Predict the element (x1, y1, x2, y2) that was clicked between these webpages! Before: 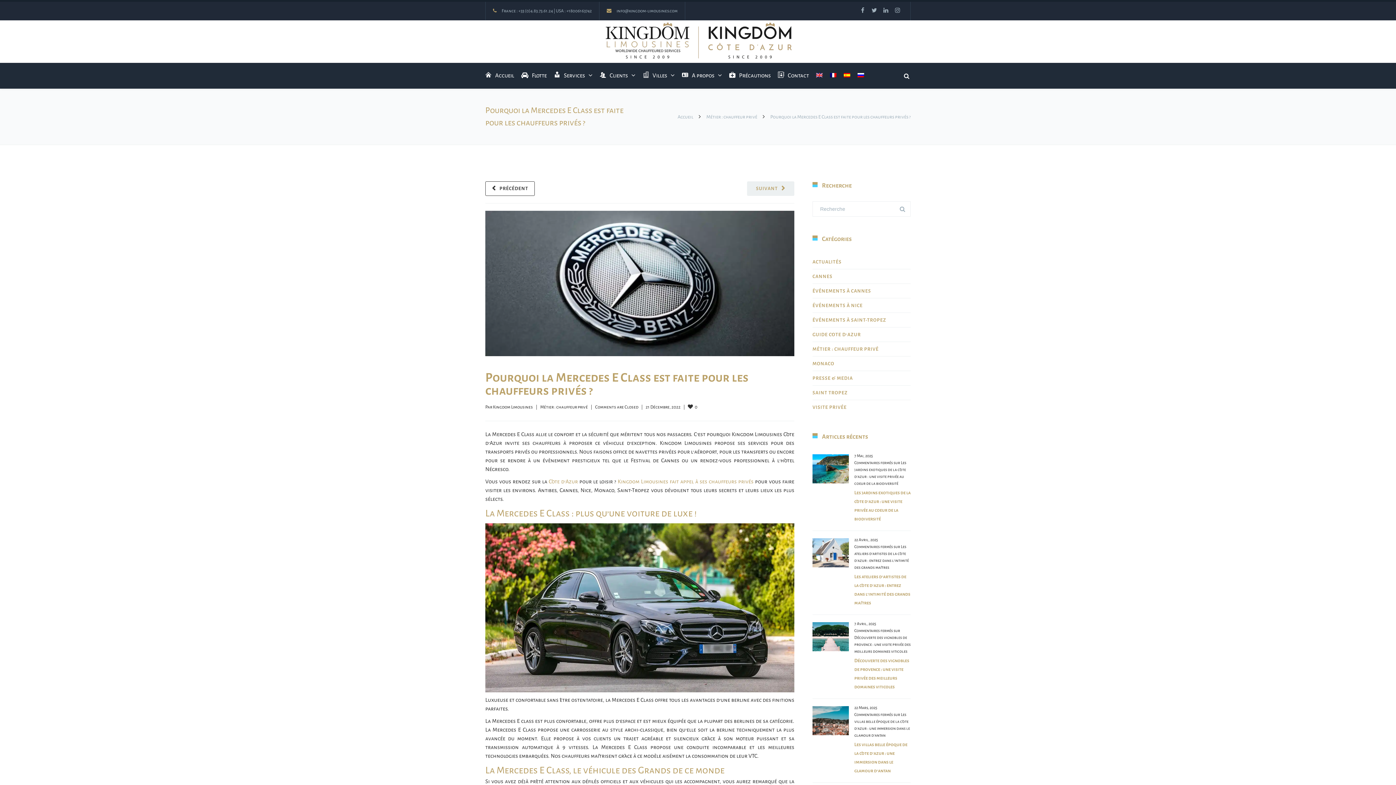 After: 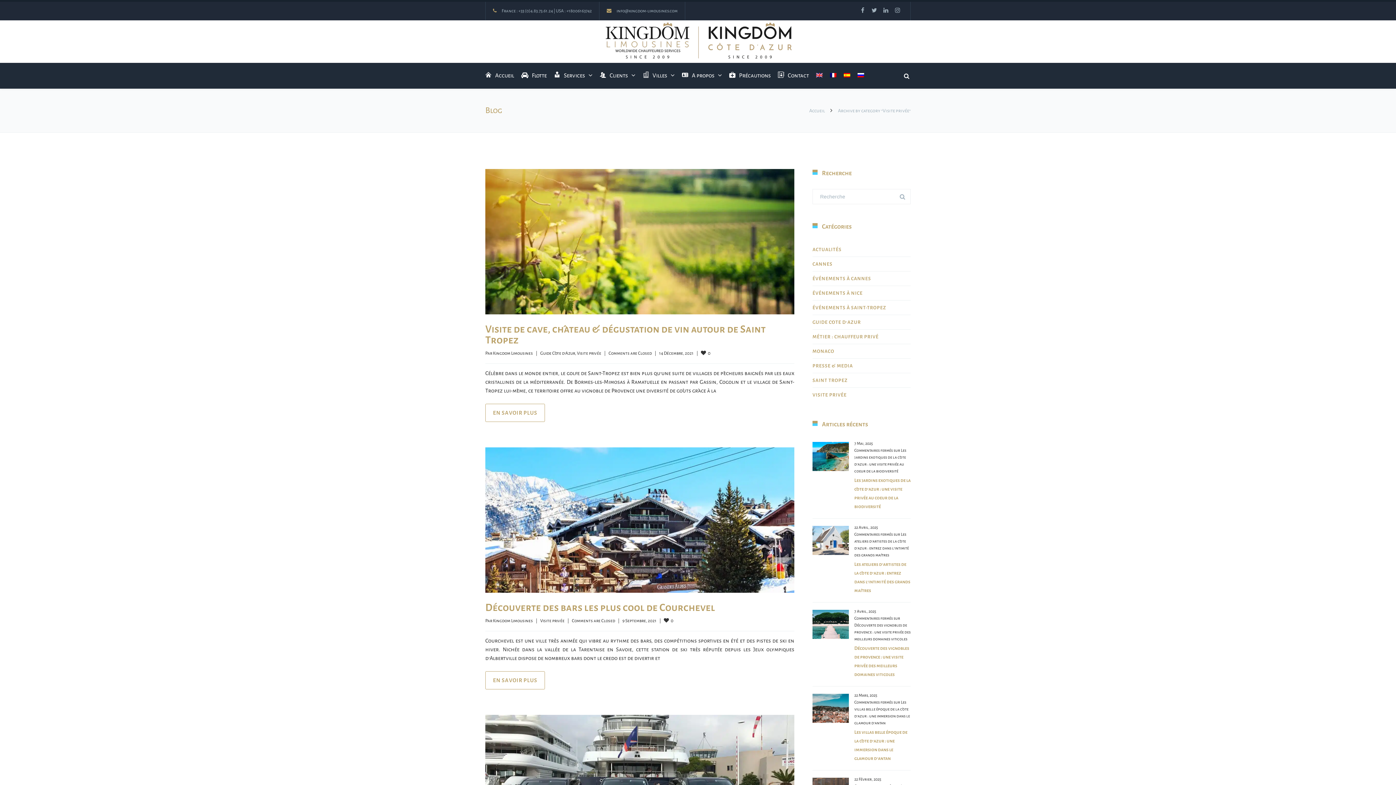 Action: label: VISITE PRIVÉE bbox: (812, 400, 910, 414)